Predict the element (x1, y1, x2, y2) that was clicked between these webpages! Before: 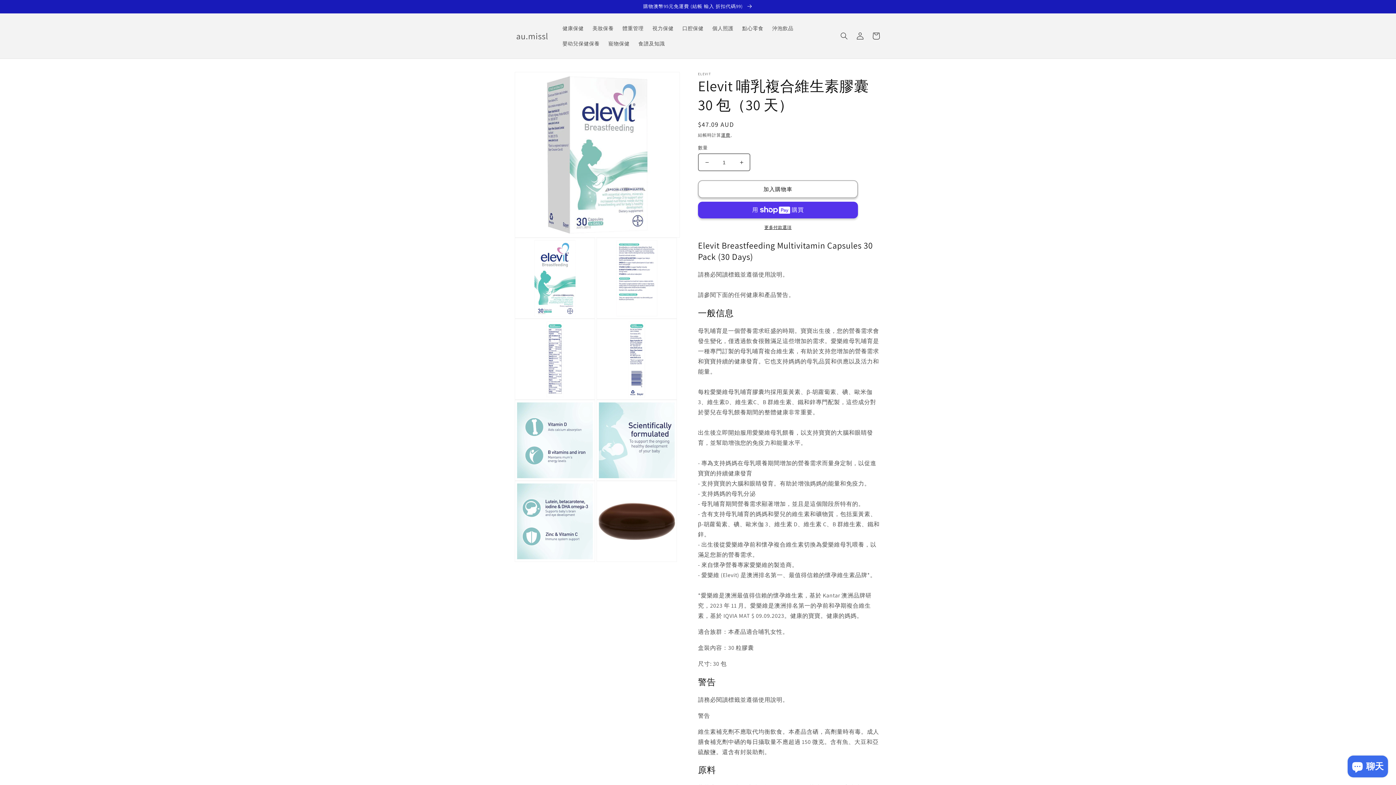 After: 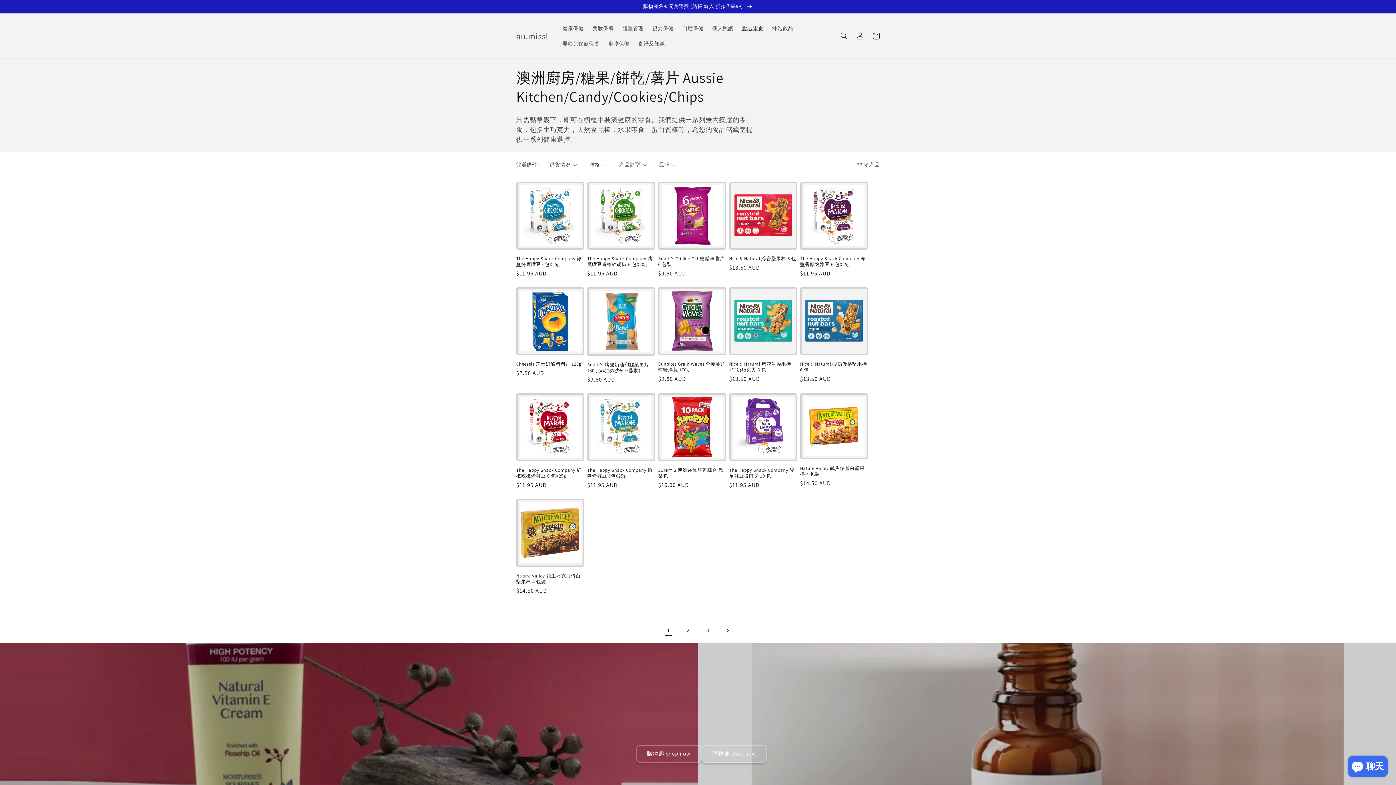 Action: bbox: (738, 20, 768, 36) label: 點心零食